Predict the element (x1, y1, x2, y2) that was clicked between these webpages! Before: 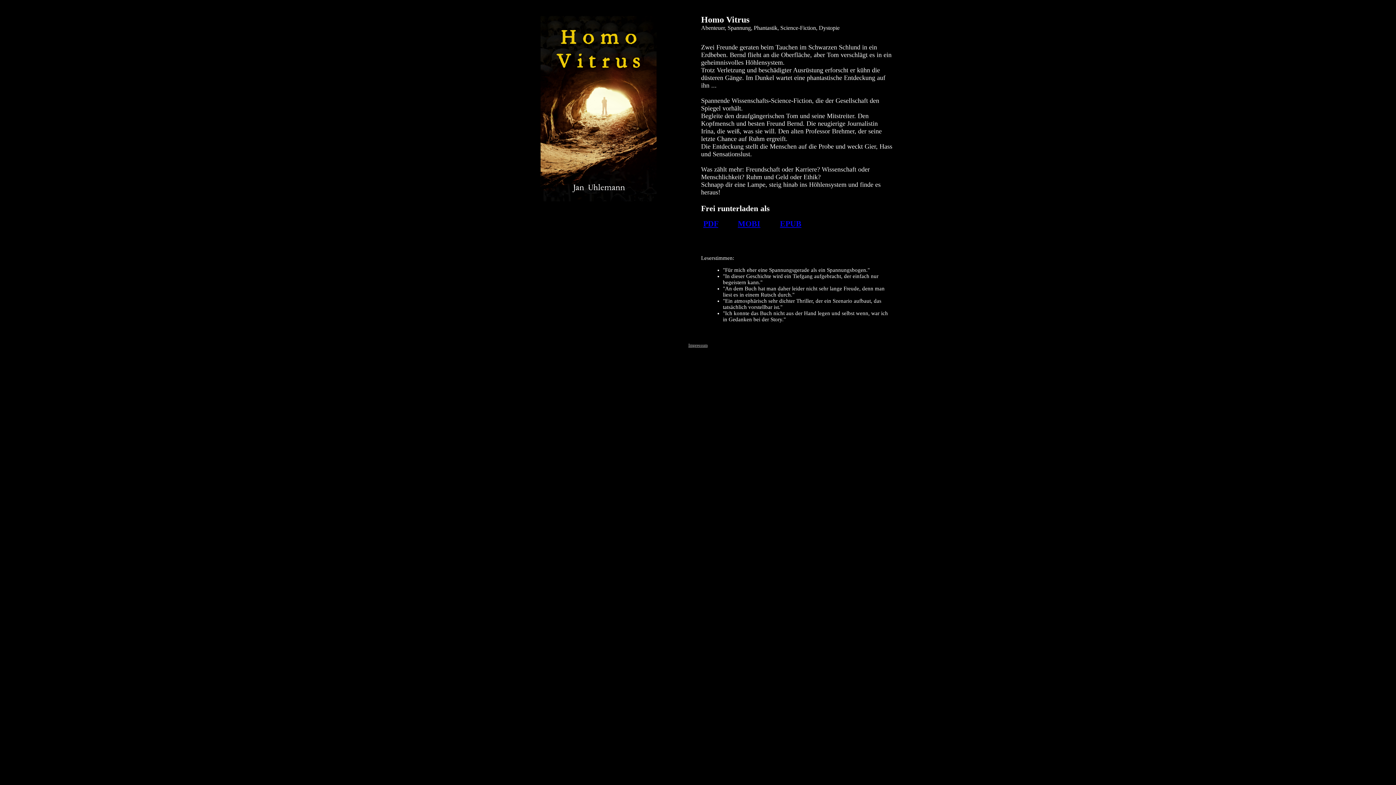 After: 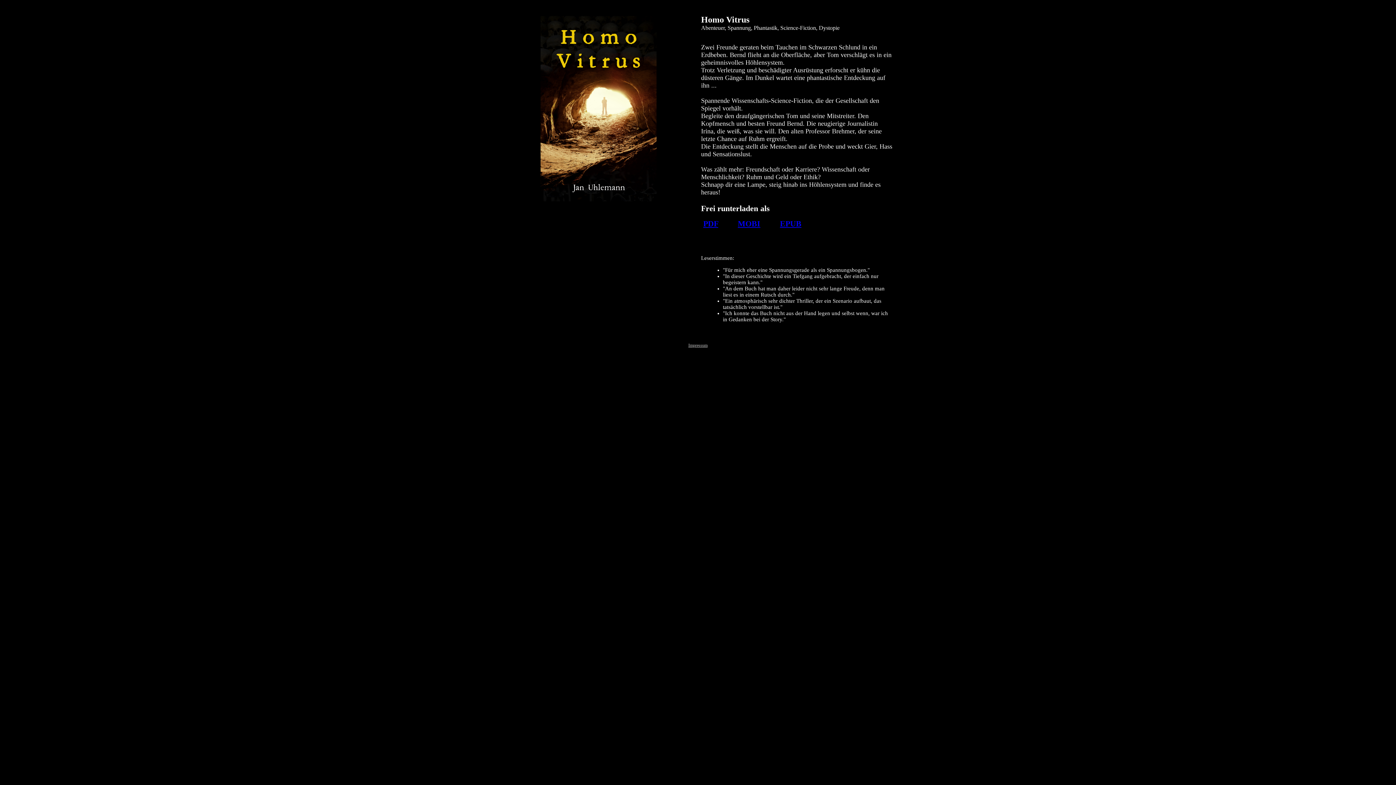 Action: label: MOBI bbox: (738, 221, 760, 227)